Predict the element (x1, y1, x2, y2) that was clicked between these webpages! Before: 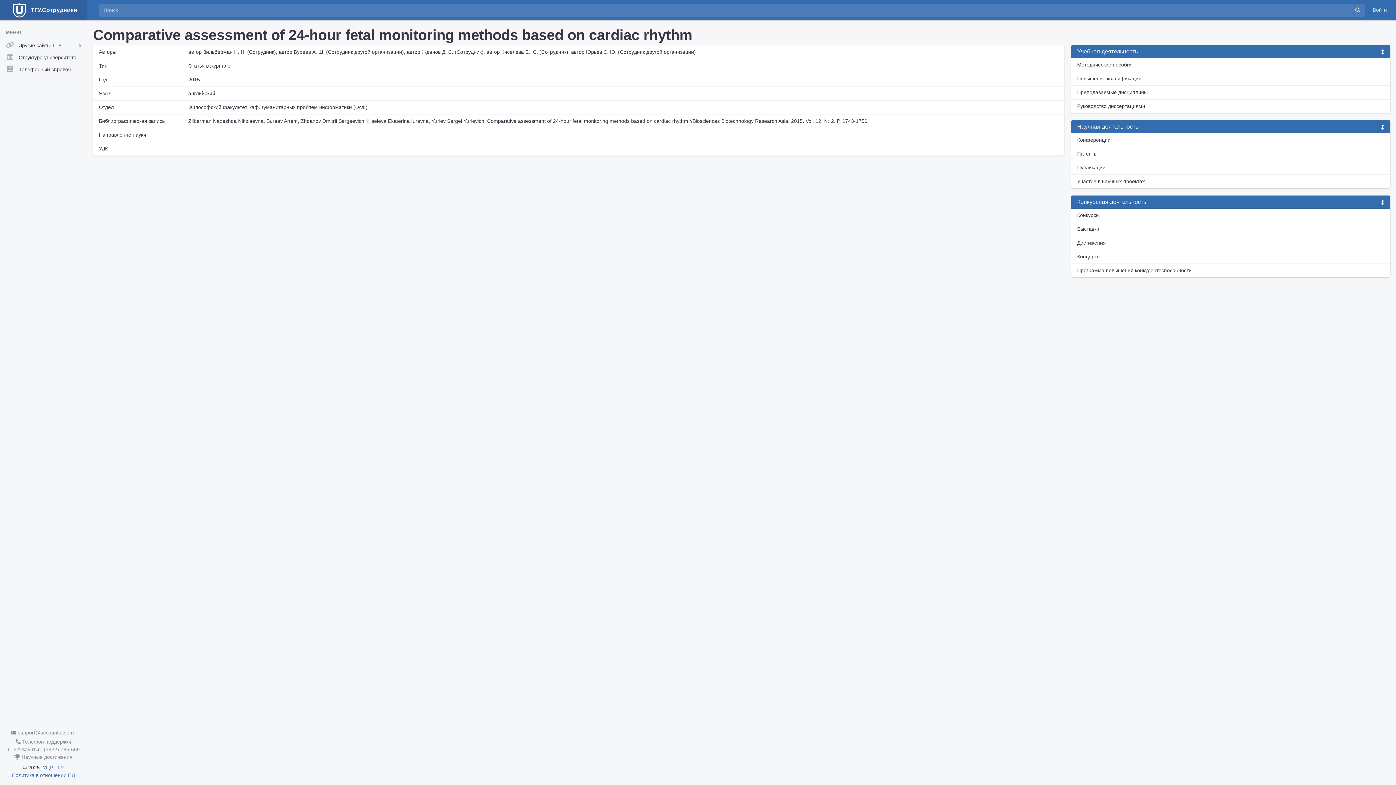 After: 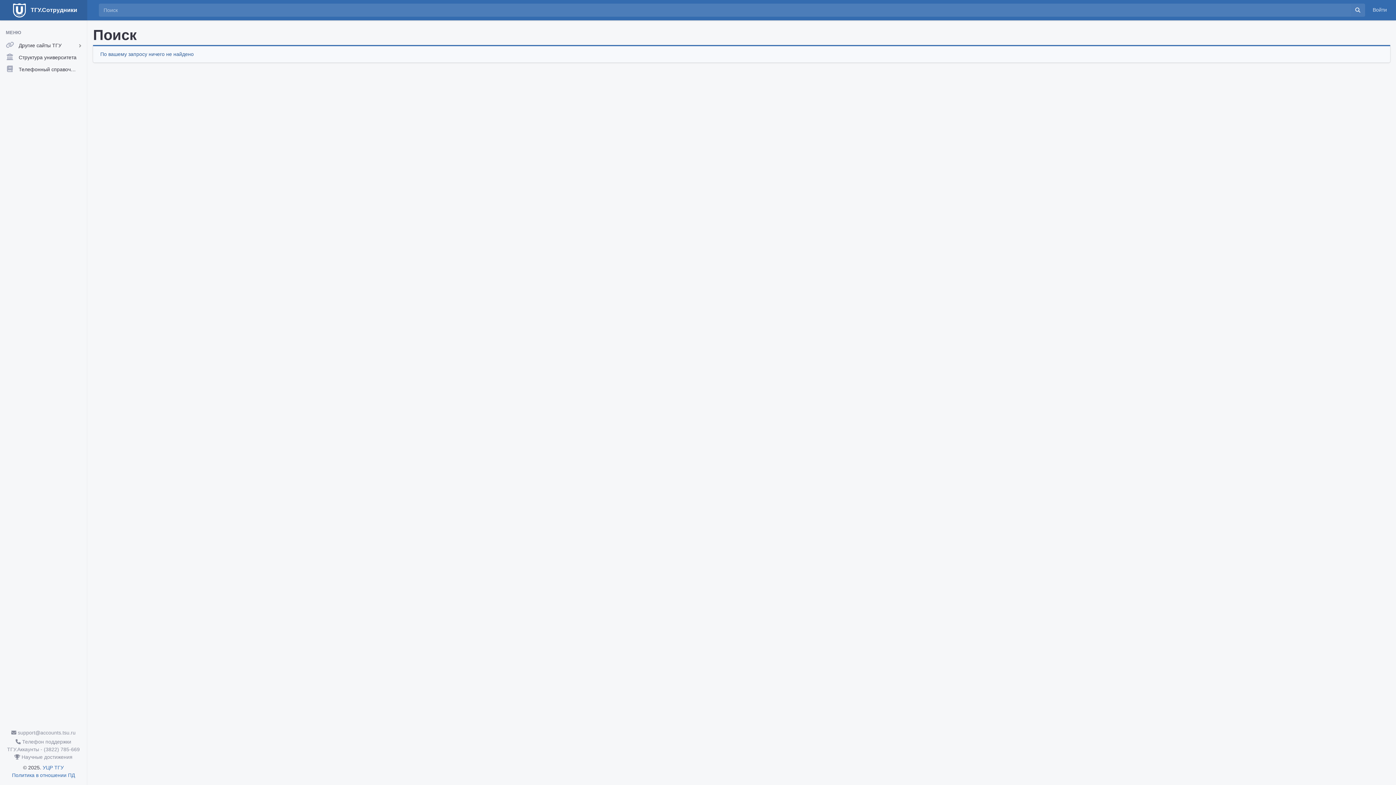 Action: bbox: (1351, 4, 1365, 16)